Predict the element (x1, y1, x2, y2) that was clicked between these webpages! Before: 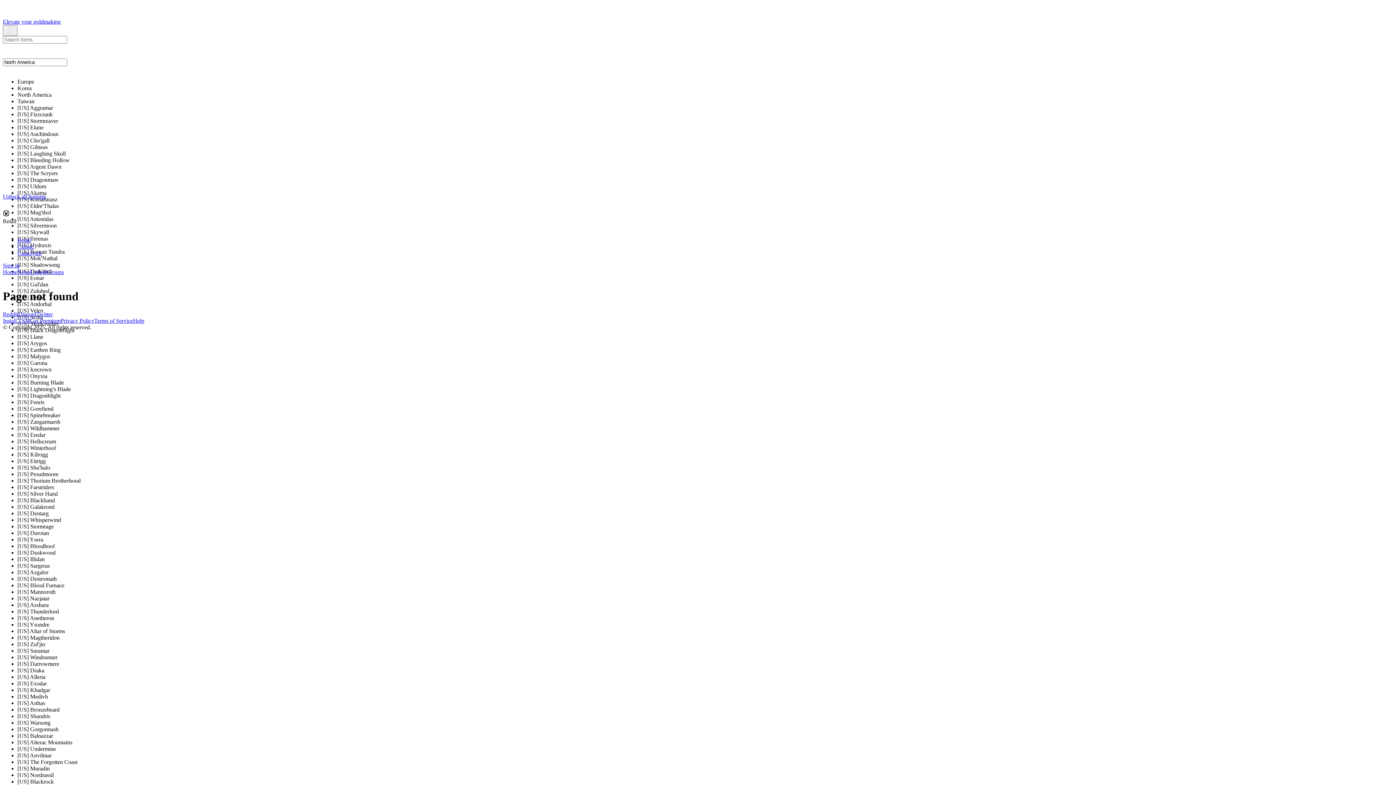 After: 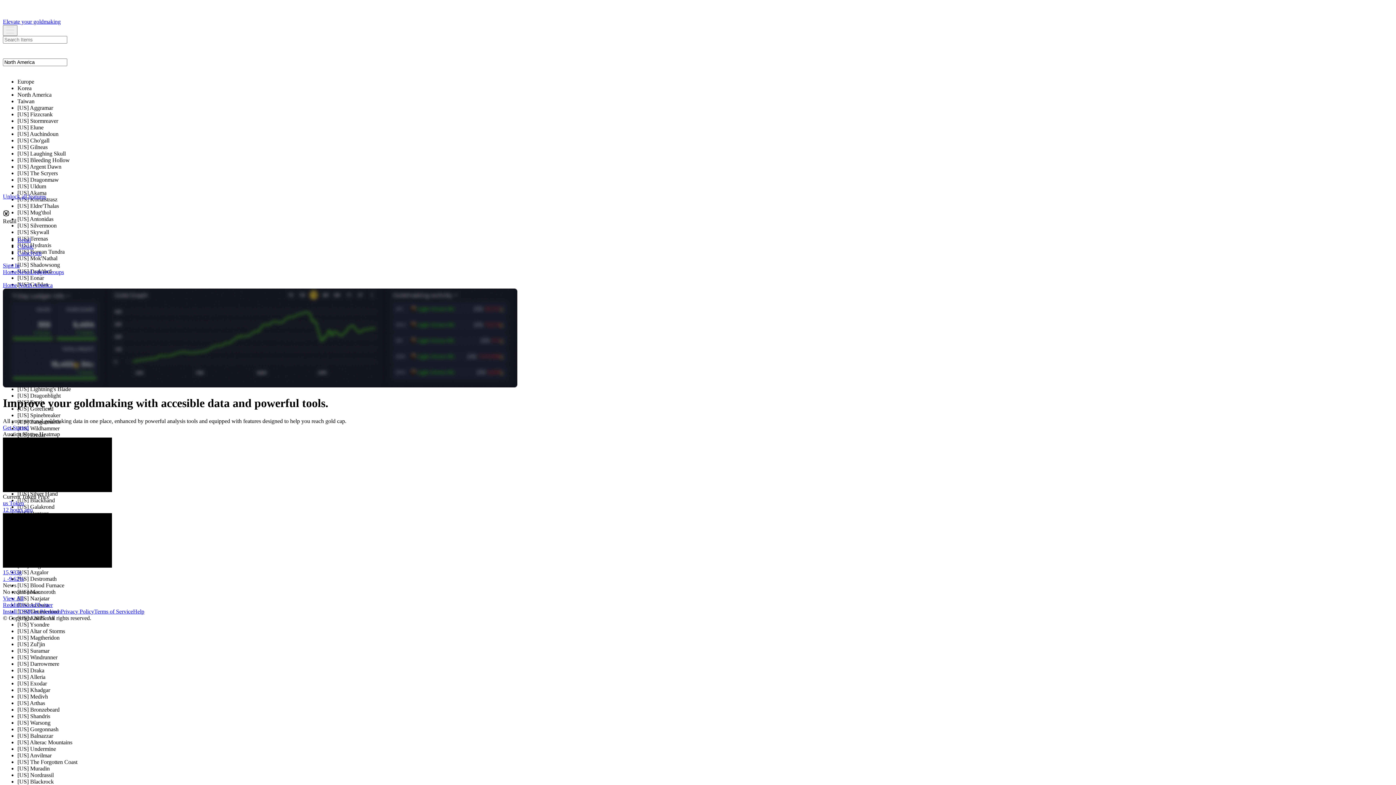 Action: label: Cataclysm bbox: (17, 250, 41, 256)